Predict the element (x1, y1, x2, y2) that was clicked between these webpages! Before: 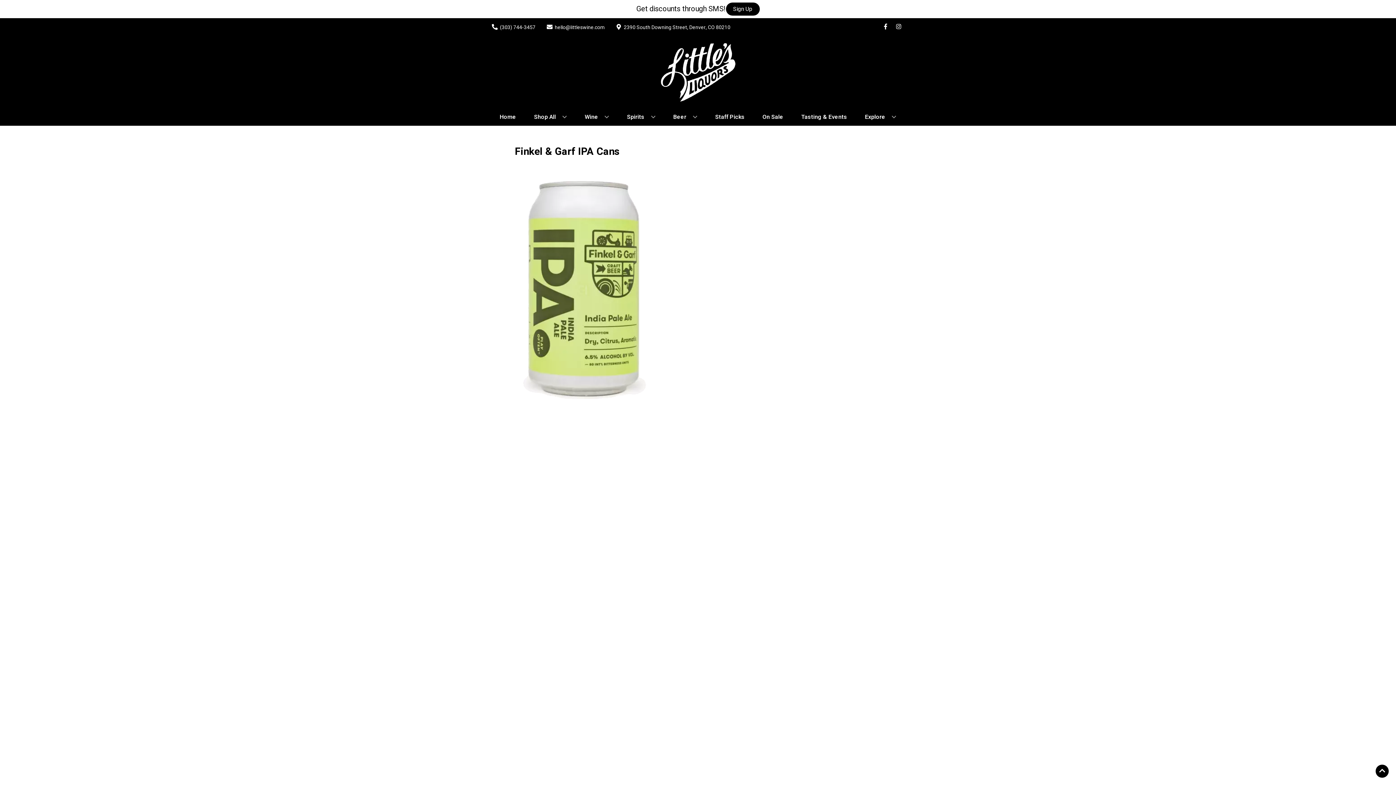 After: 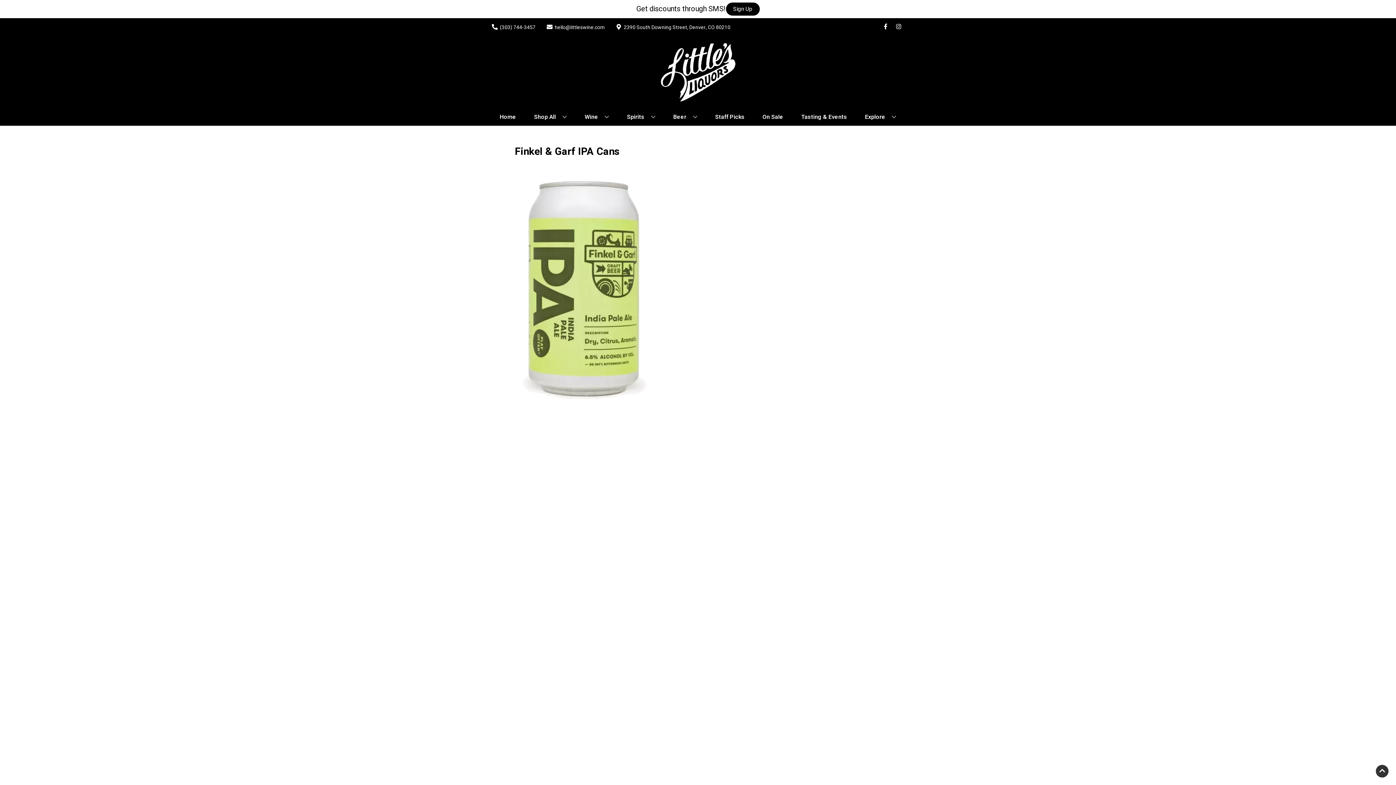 Action: label: Go to top bbox: (1376, 765, 1389, 778)